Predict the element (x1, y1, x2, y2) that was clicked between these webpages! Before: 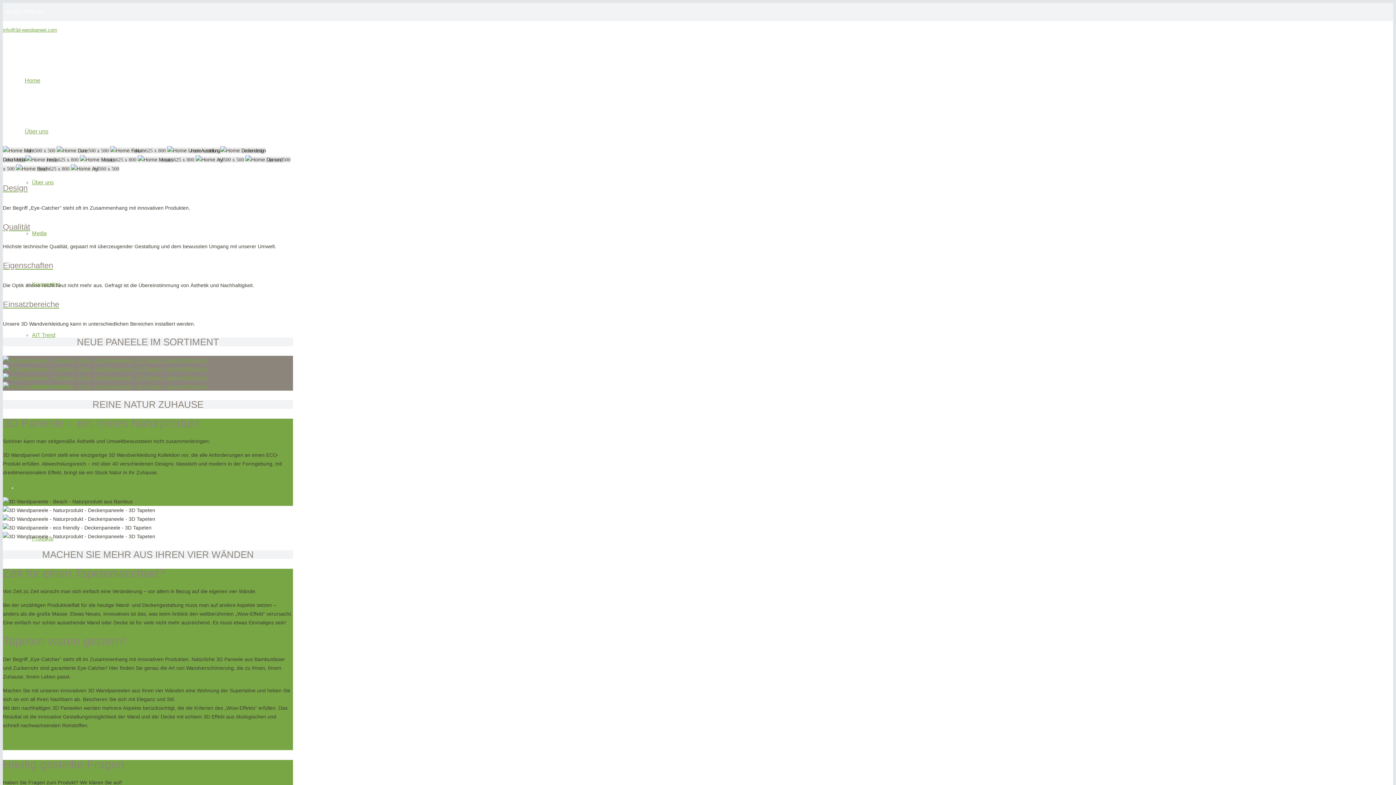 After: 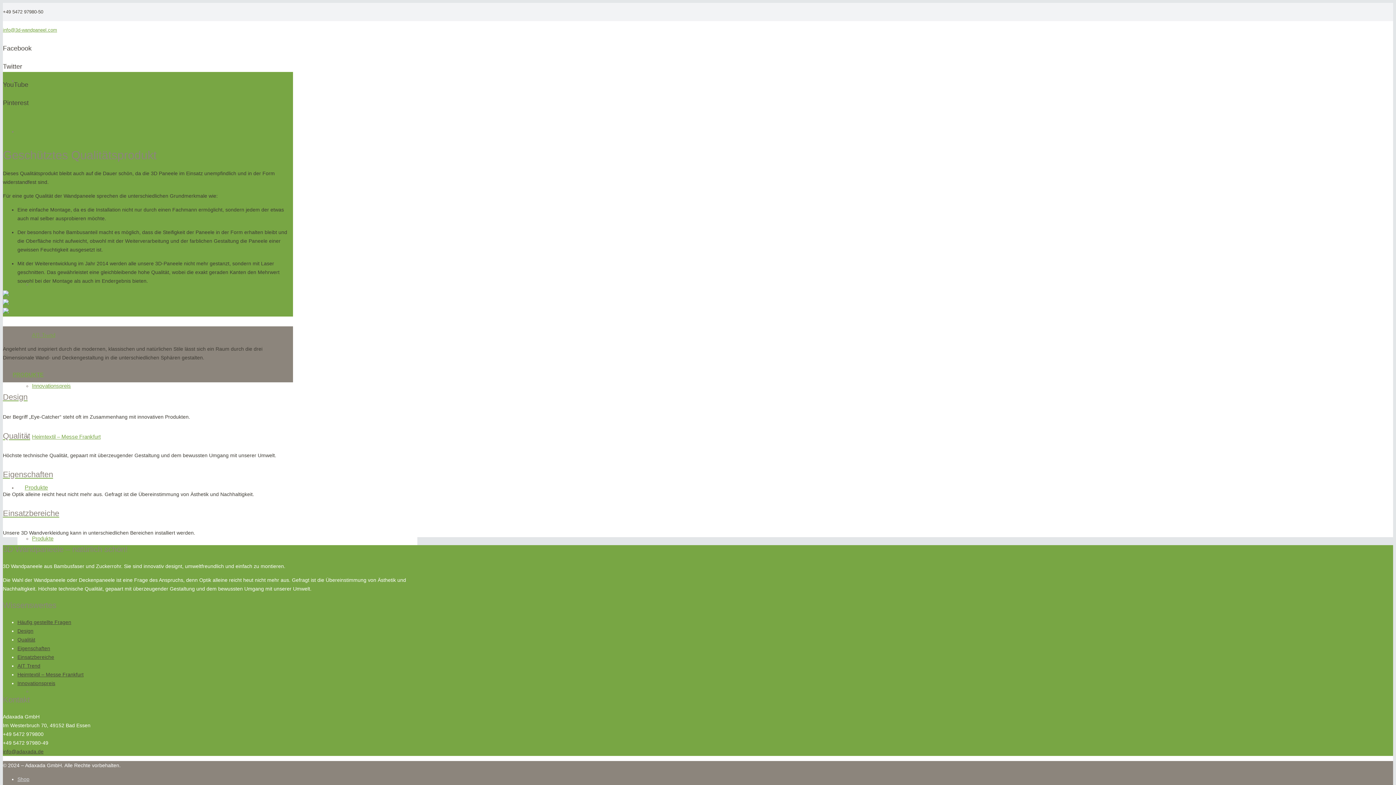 Action: label: Qualität bbox: (2, 222, 293, 231)